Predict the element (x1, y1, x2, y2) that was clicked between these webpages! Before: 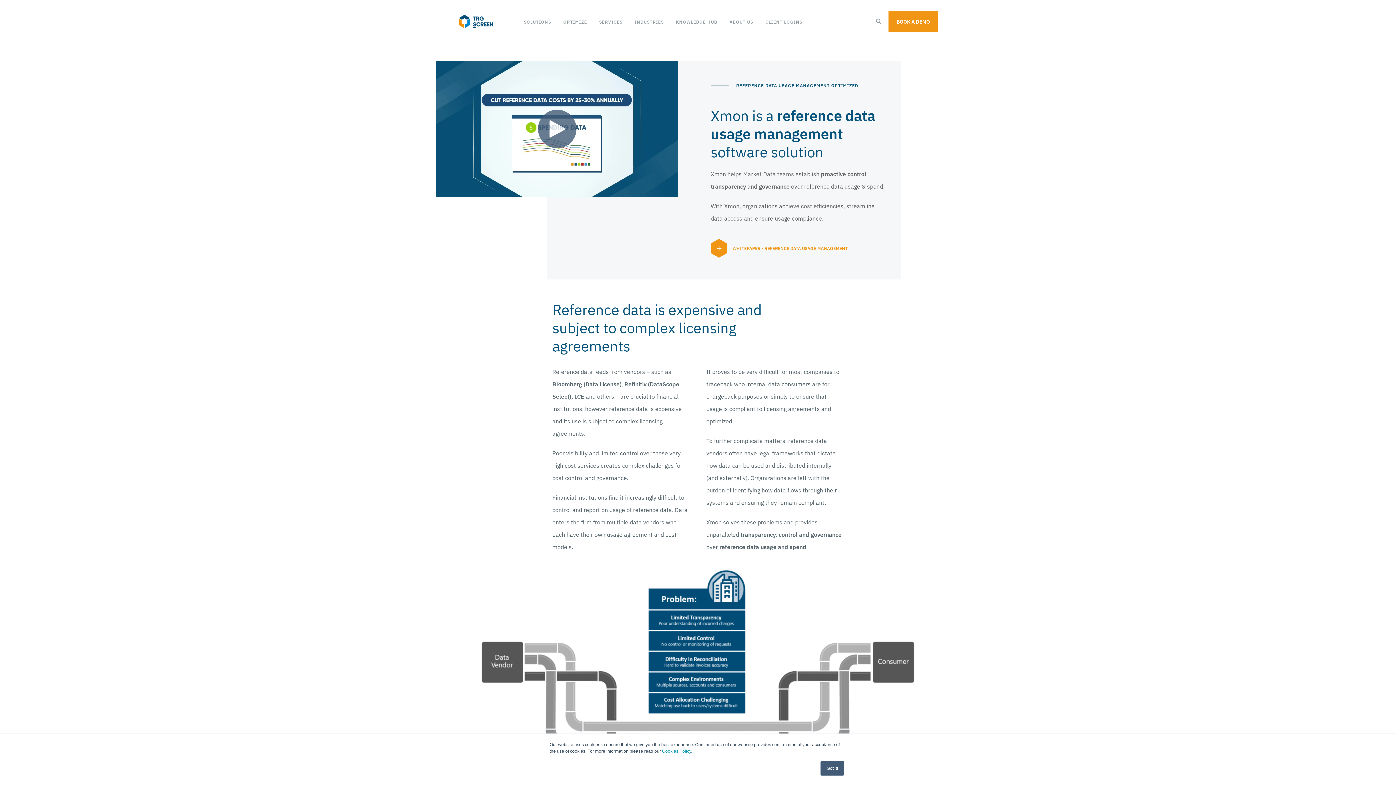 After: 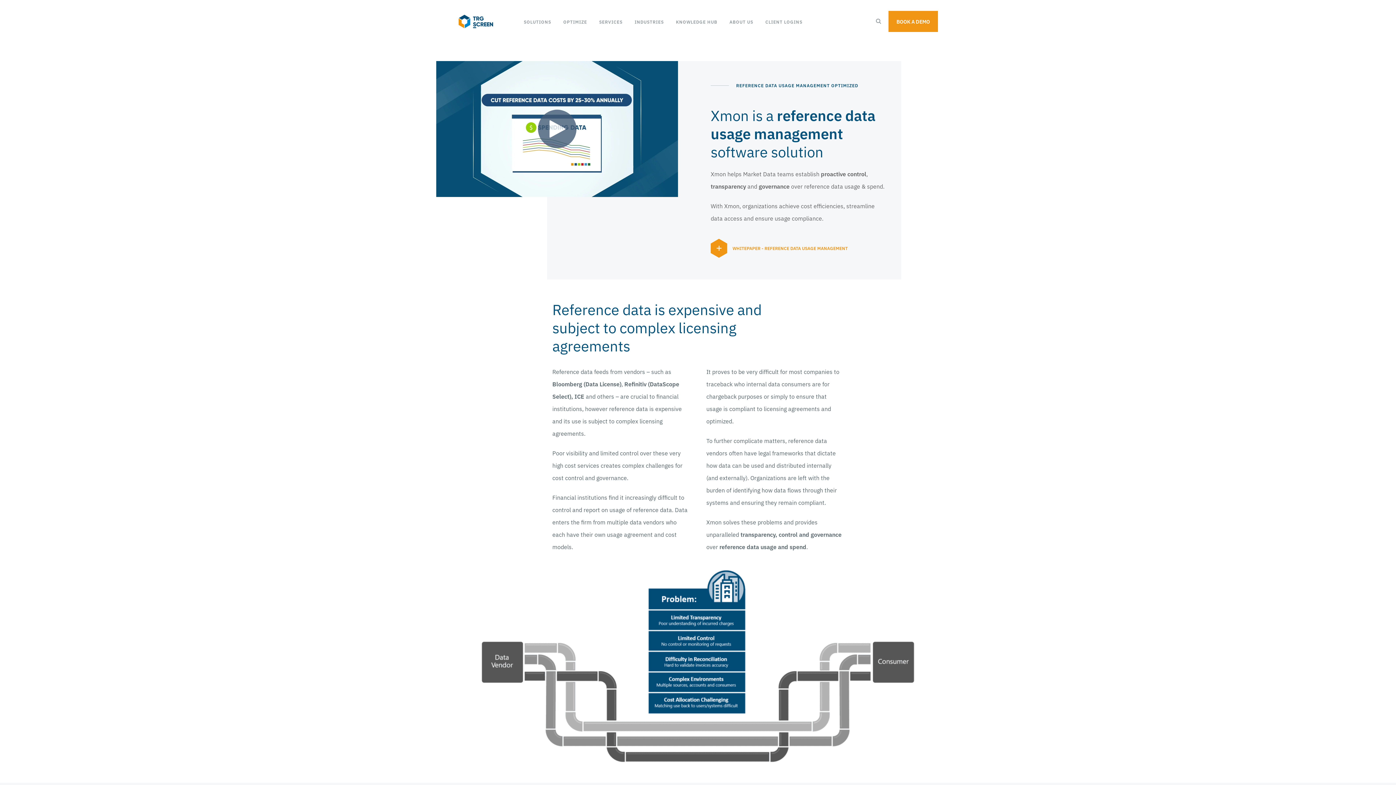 Action: bbox: (820, 761, 844, 776) label: Got it!